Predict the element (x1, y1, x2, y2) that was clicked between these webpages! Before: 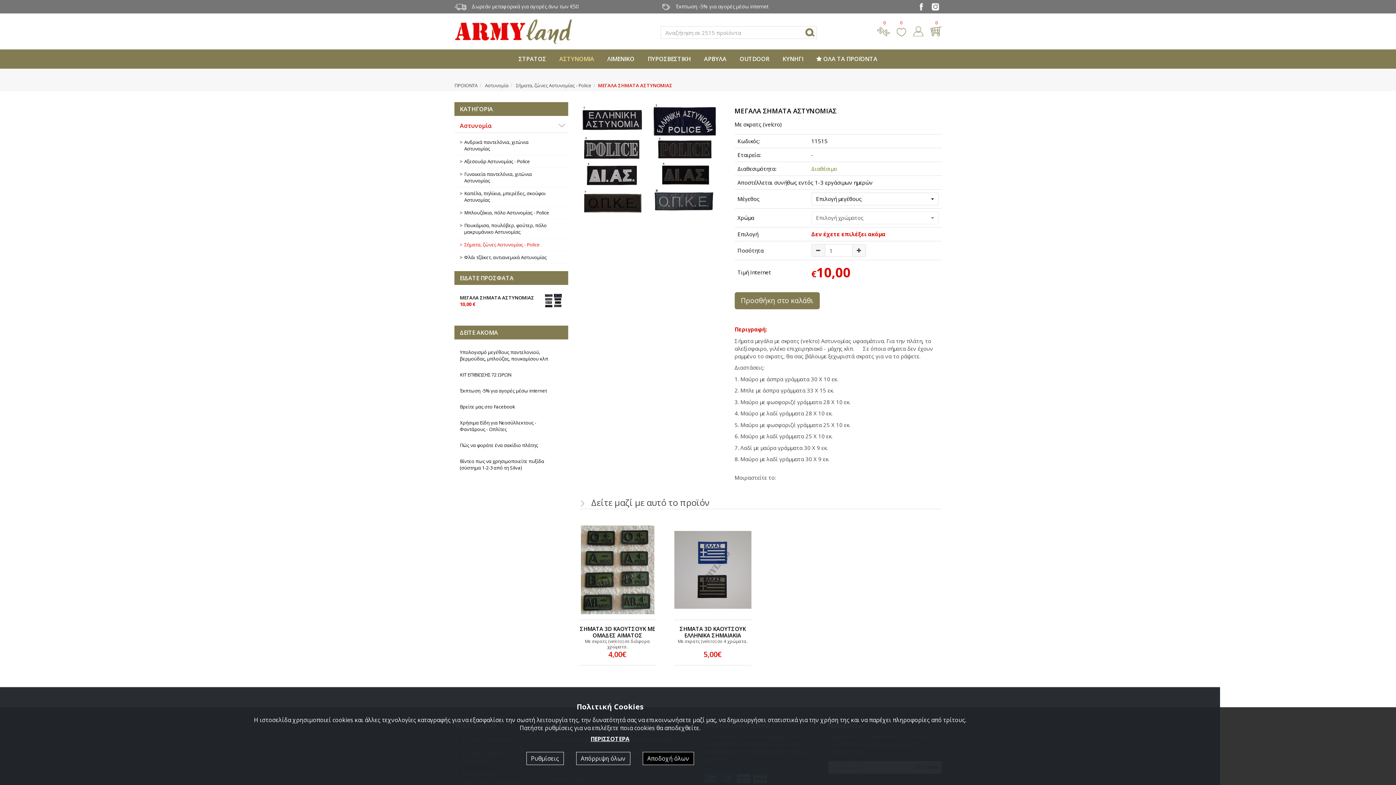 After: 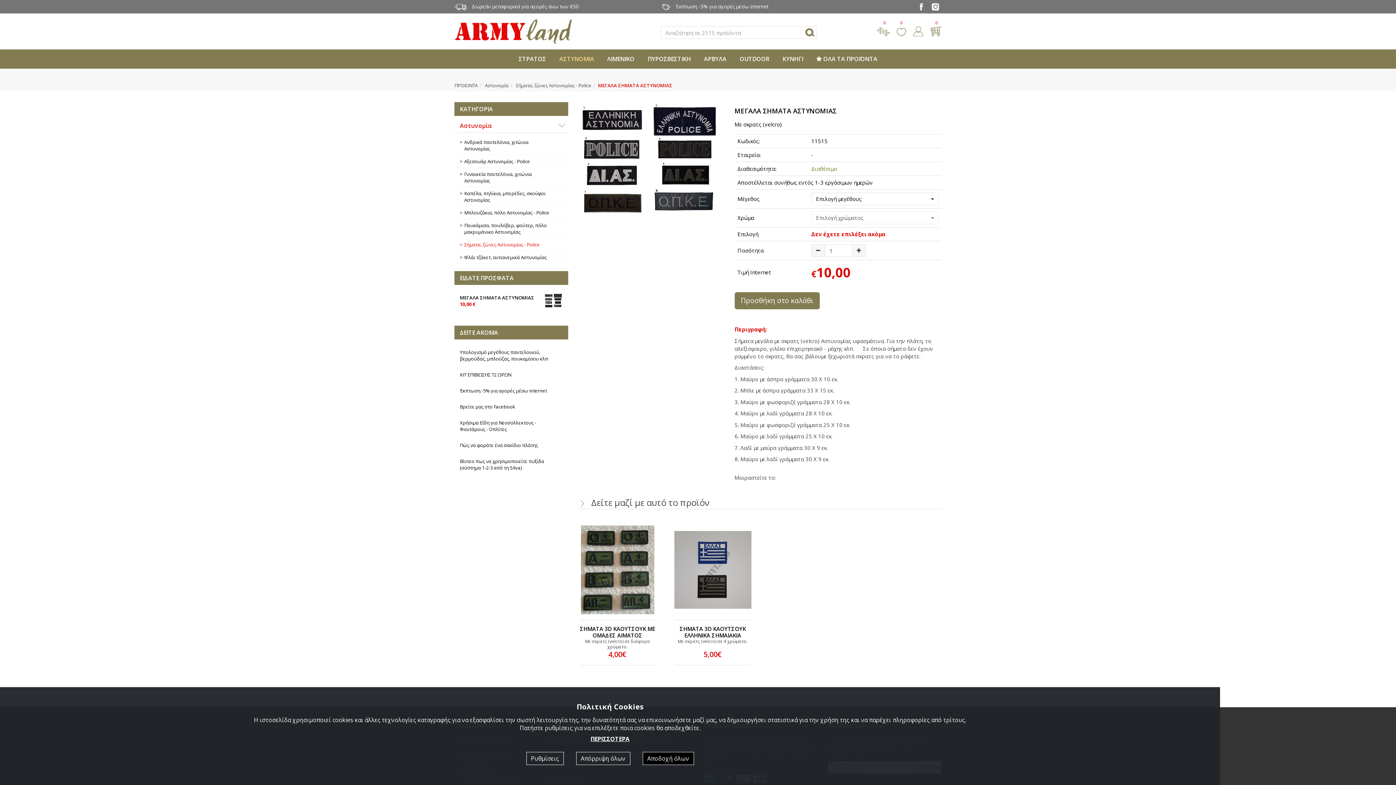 Action: bbox: (915, 2, 927, 9)